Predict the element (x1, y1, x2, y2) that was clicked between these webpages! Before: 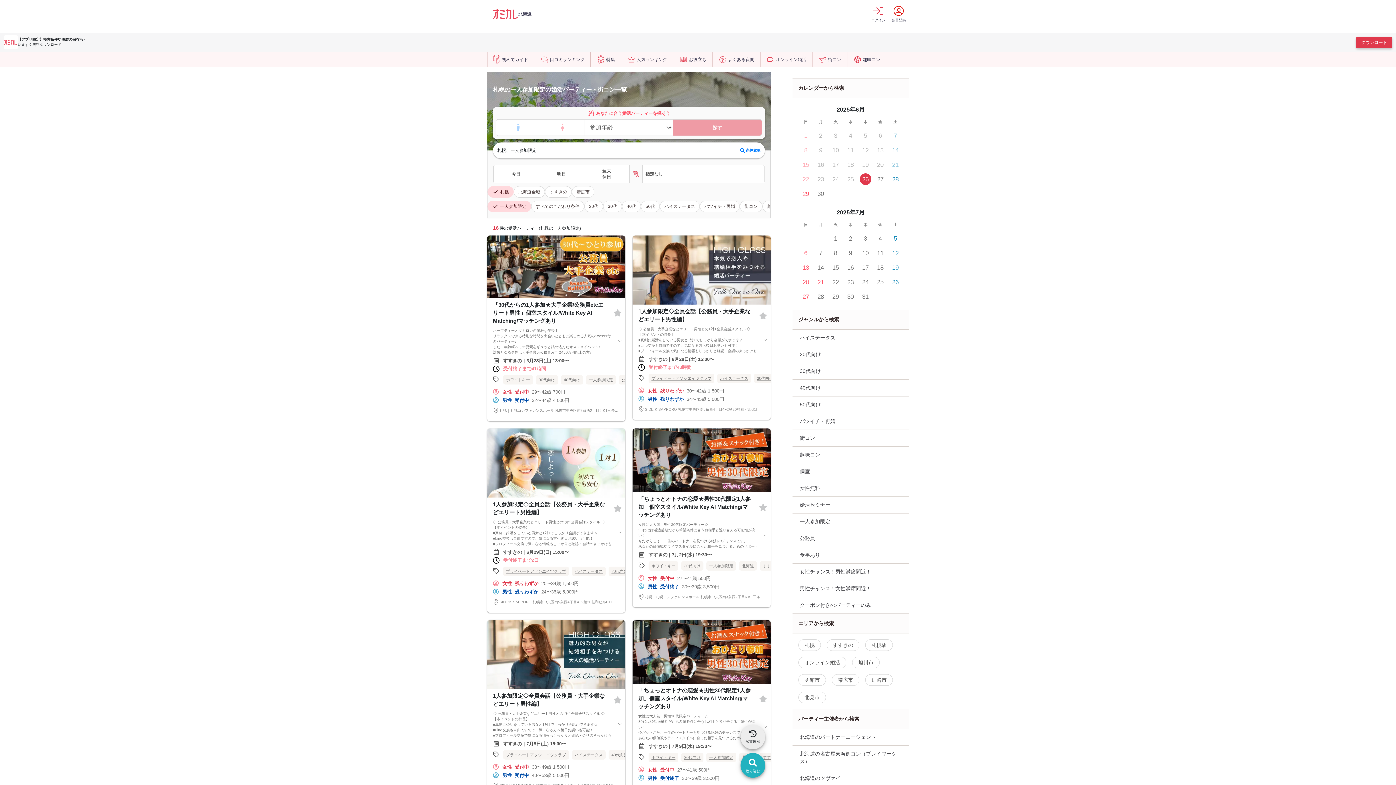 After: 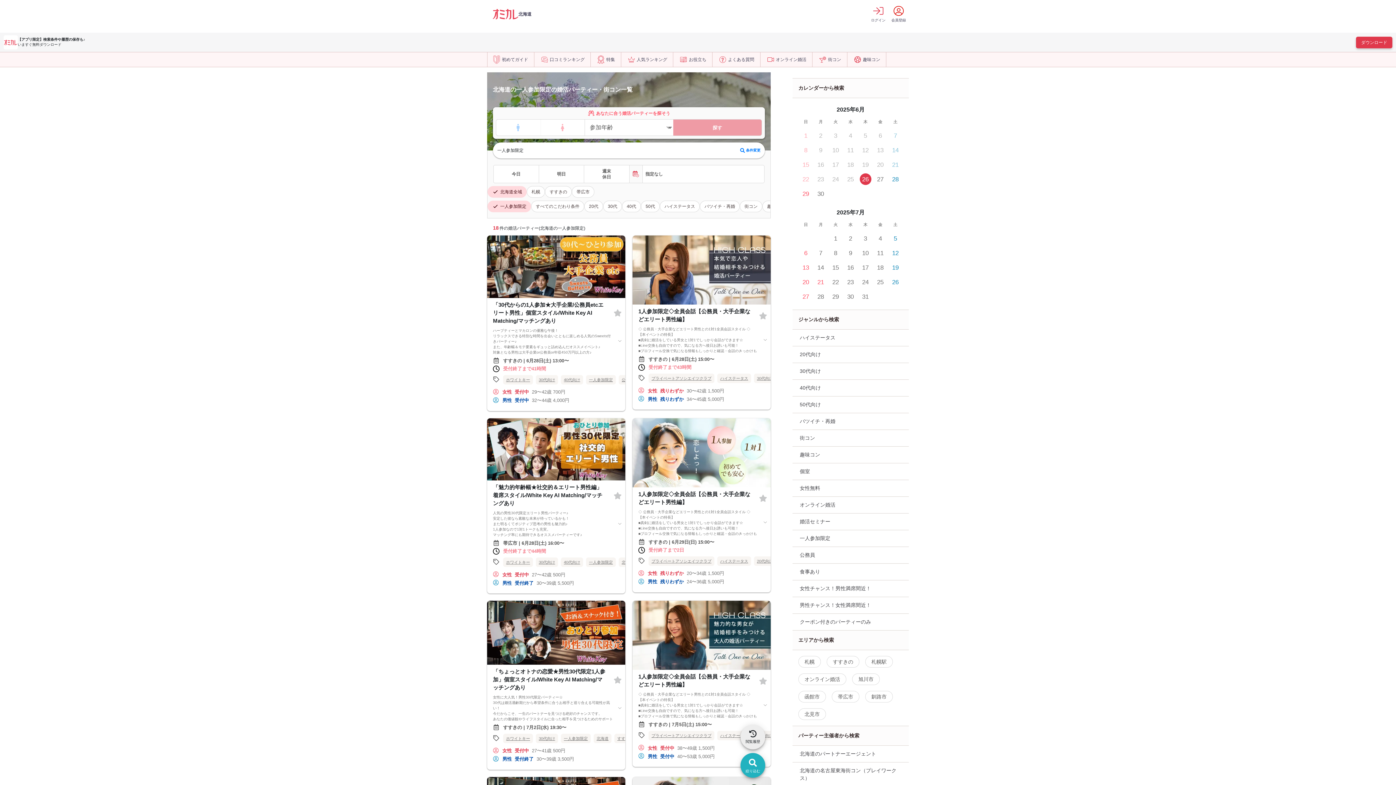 Action: label: 札幌 bbox: (487, 186, 513, 197)